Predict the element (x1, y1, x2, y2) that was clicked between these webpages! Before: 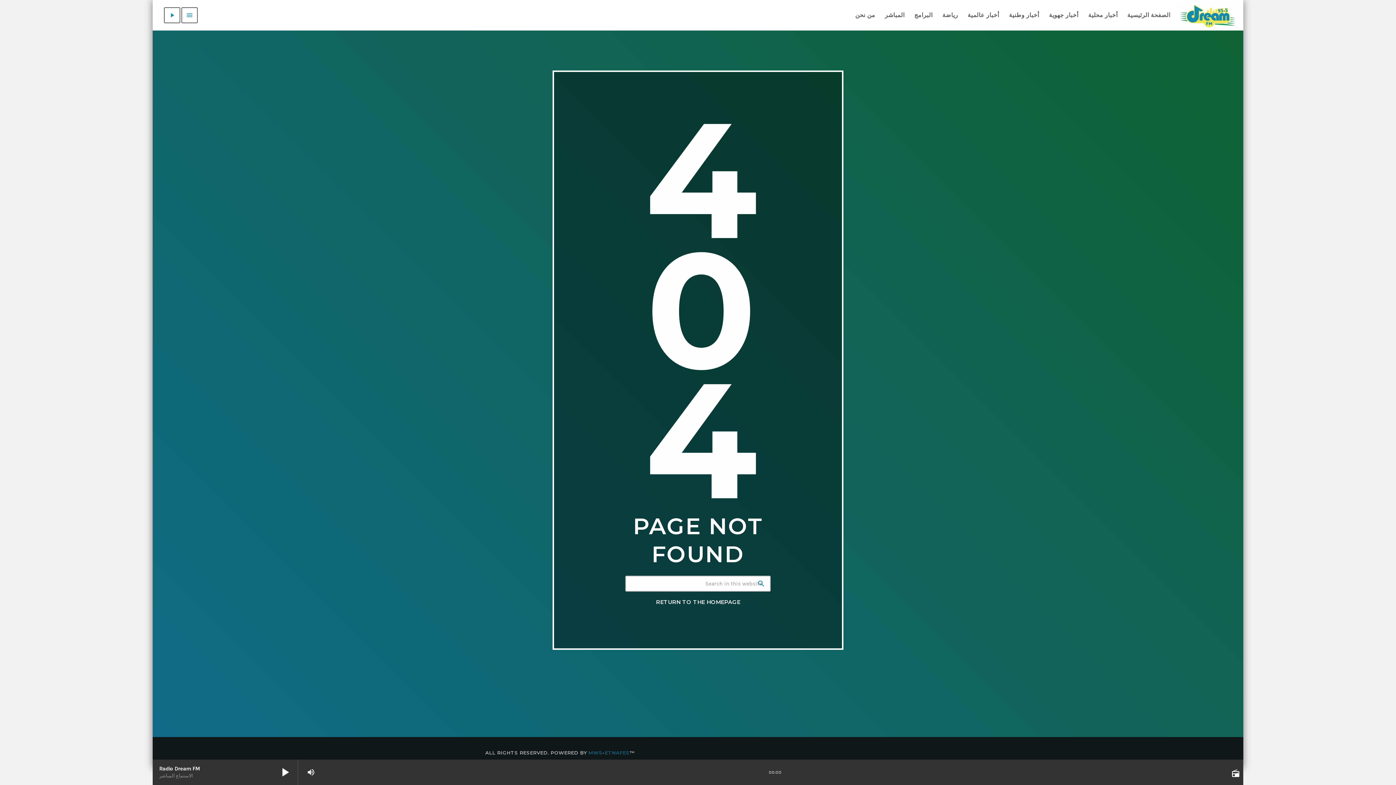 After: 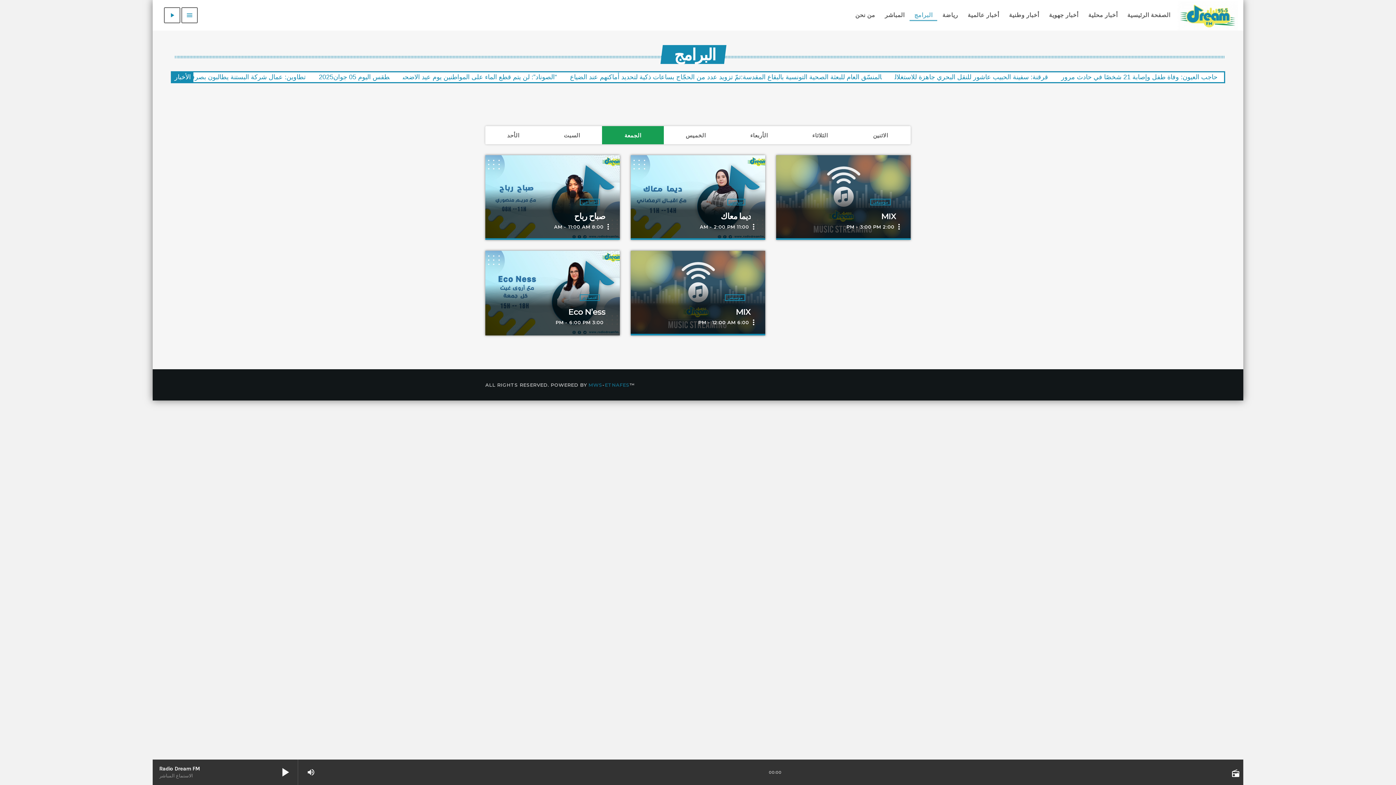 Action: bbox: (909, 9, 937, 21) label: البرامج